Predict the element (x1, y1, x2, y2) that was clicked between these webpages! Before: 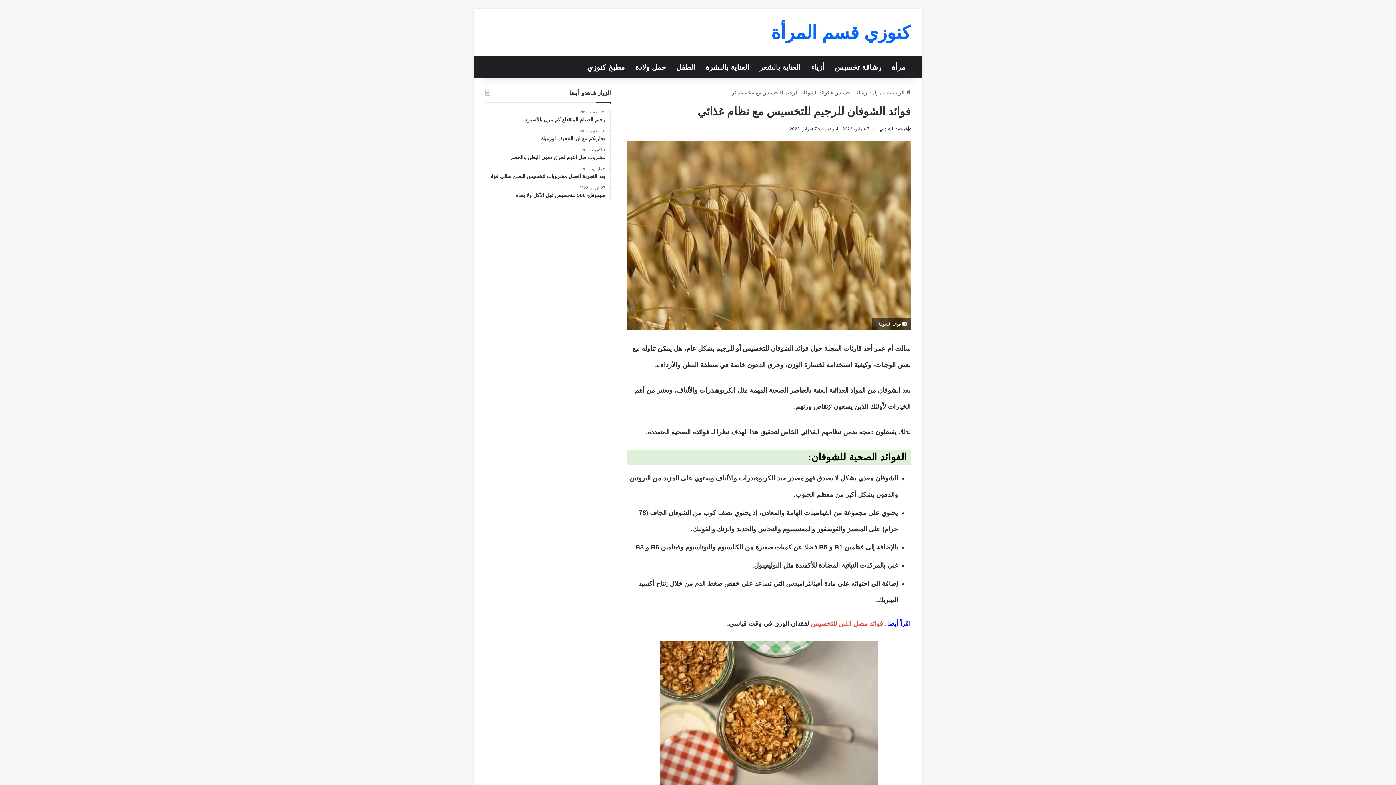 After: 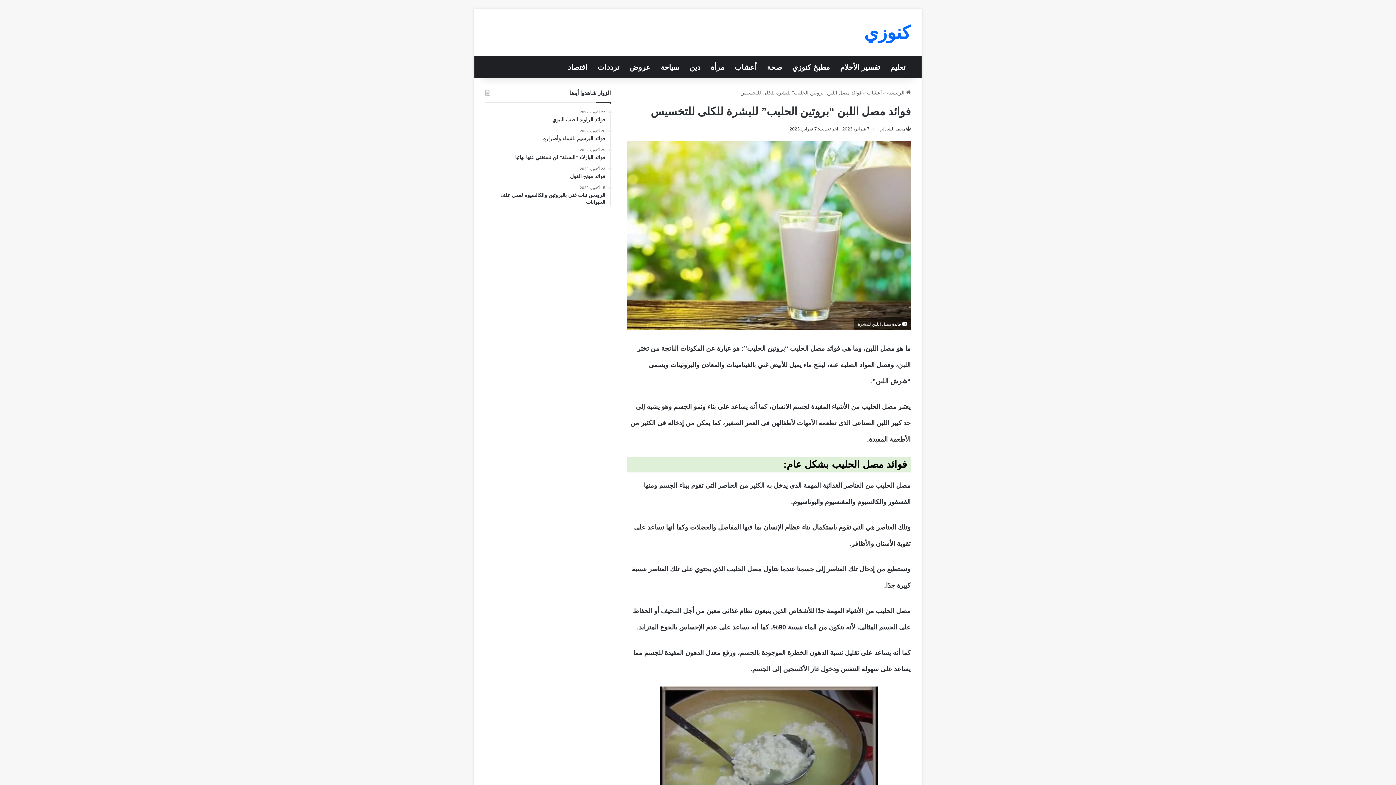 Action: label: فوائد مصل اللبن للتخسيس bbox: (810, 620, 883, 627)